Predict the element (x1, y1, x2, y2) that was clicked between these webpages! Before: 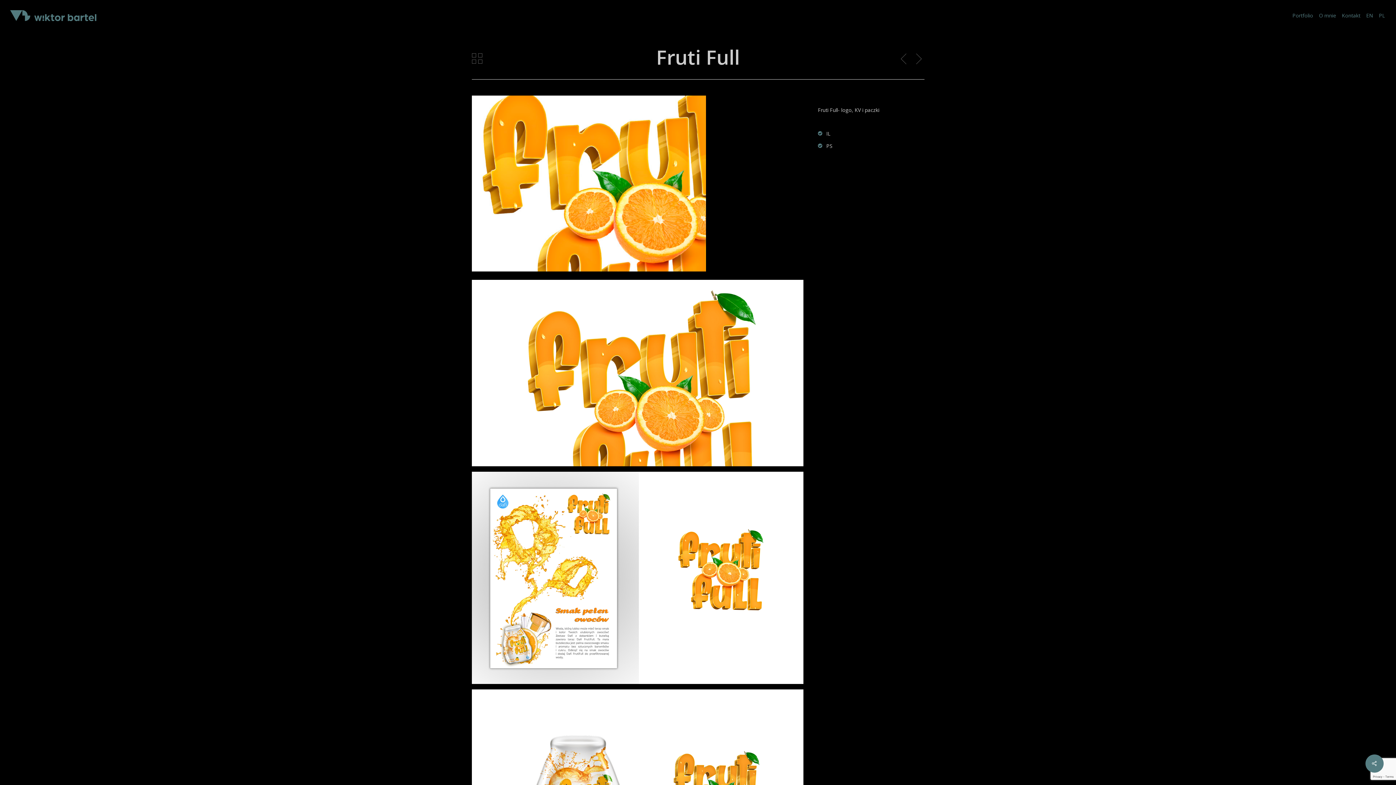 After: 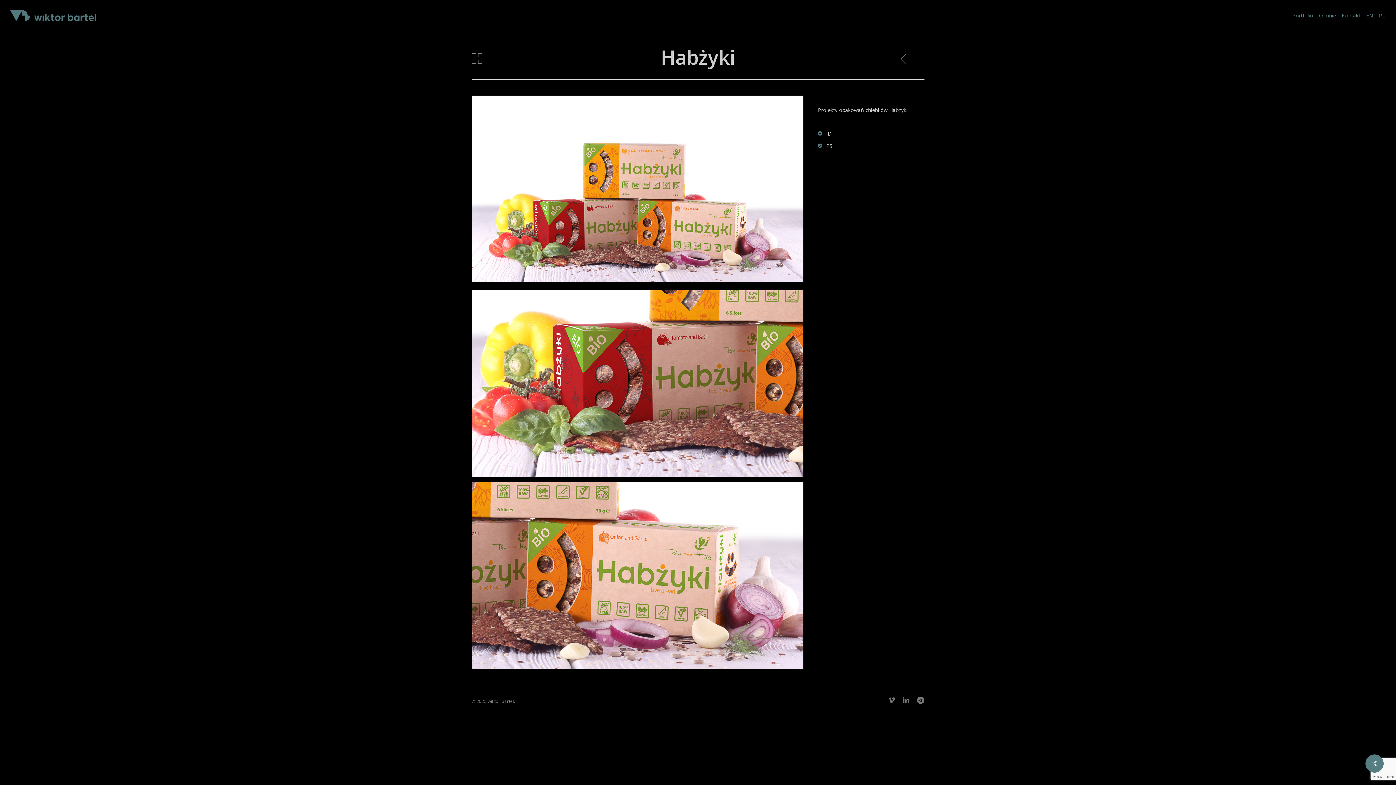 Action: bbox: (913, 52, 924, 65)